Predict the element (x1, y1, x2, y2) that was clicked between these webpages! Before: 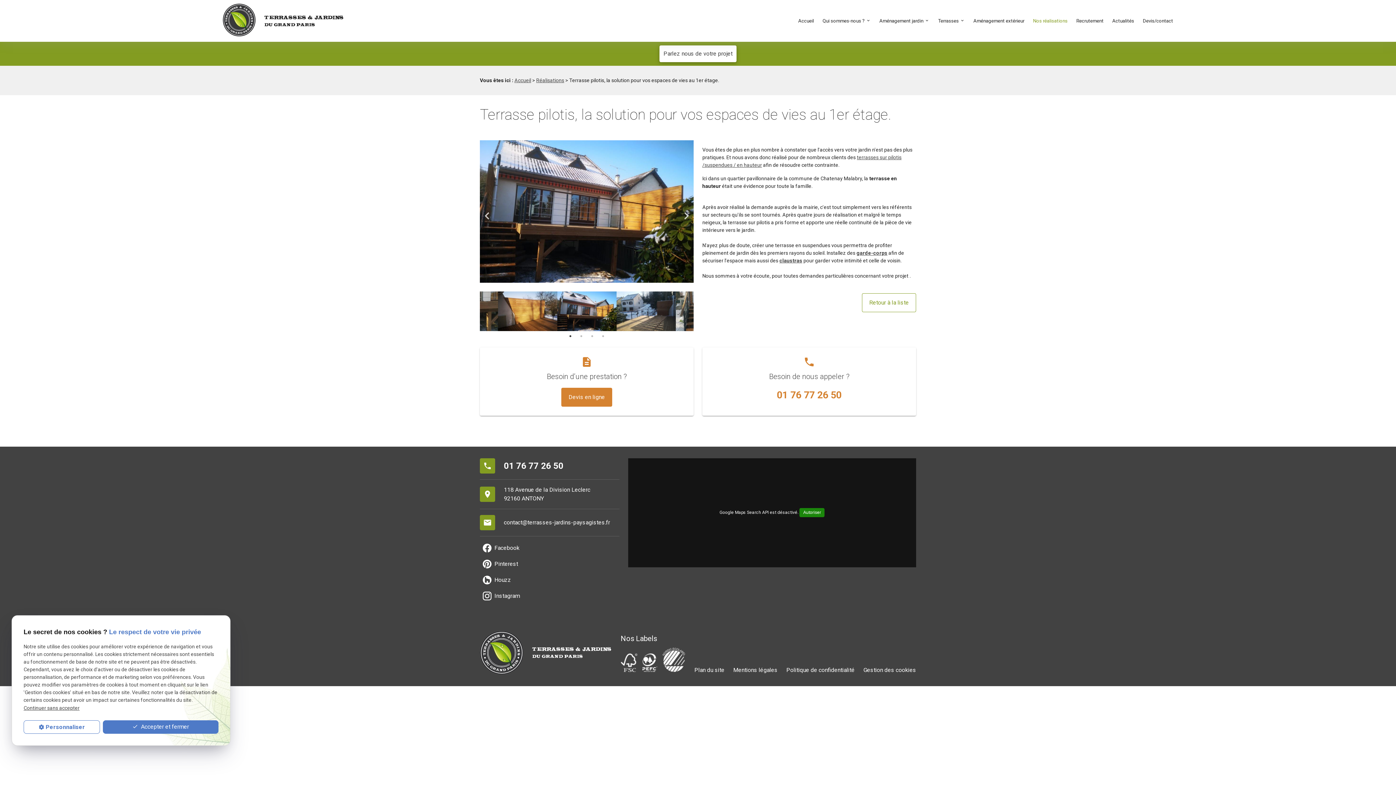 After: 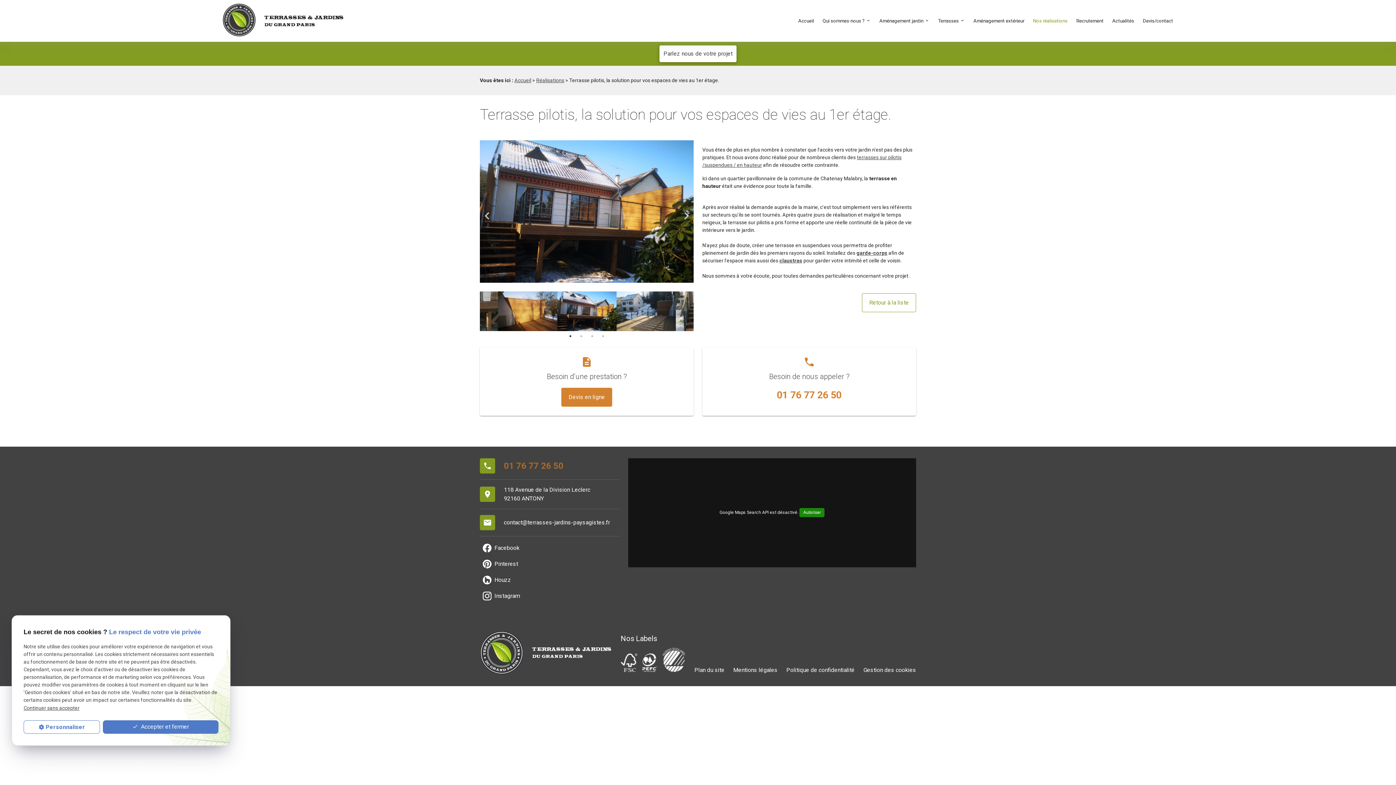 Action: bbox: (504, 459, 563, 472) label: 01 76 77 26 50